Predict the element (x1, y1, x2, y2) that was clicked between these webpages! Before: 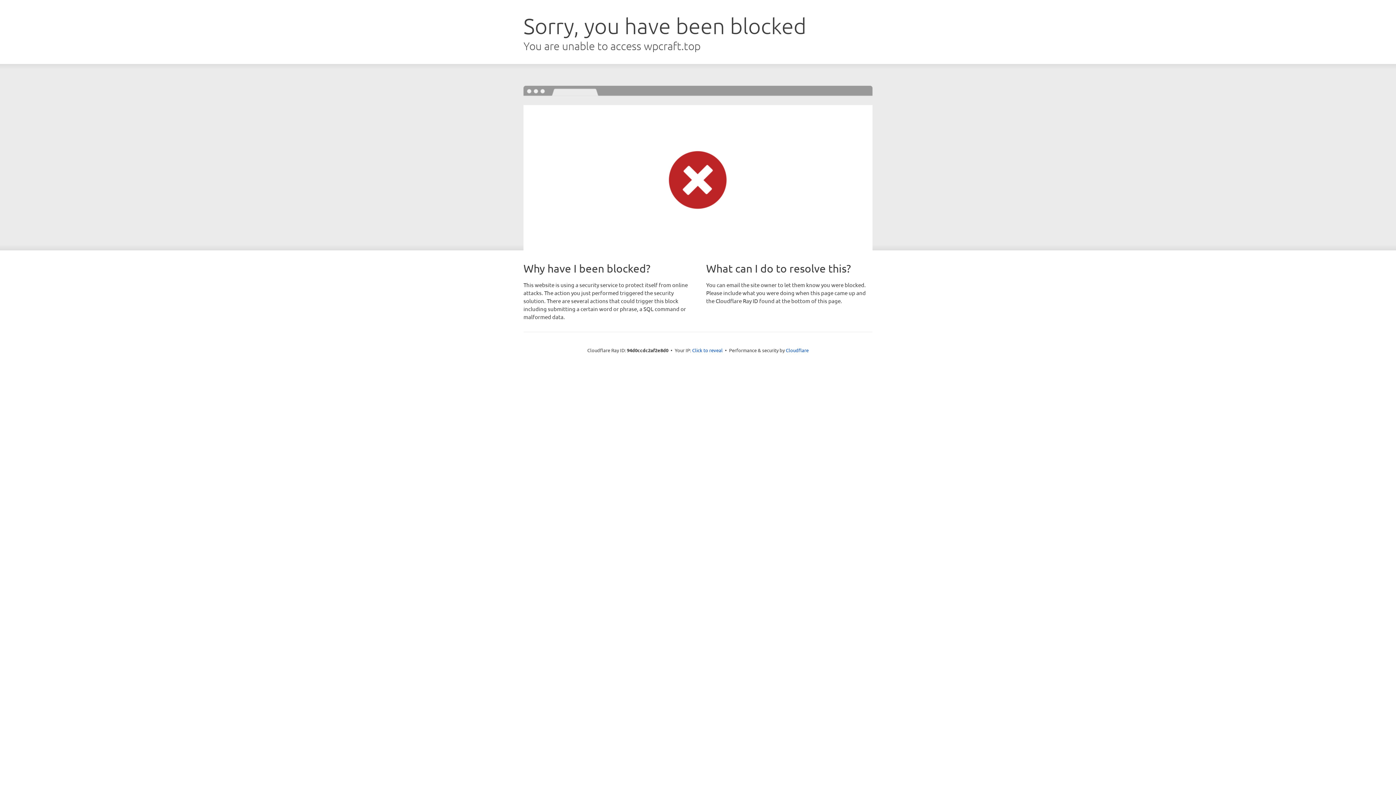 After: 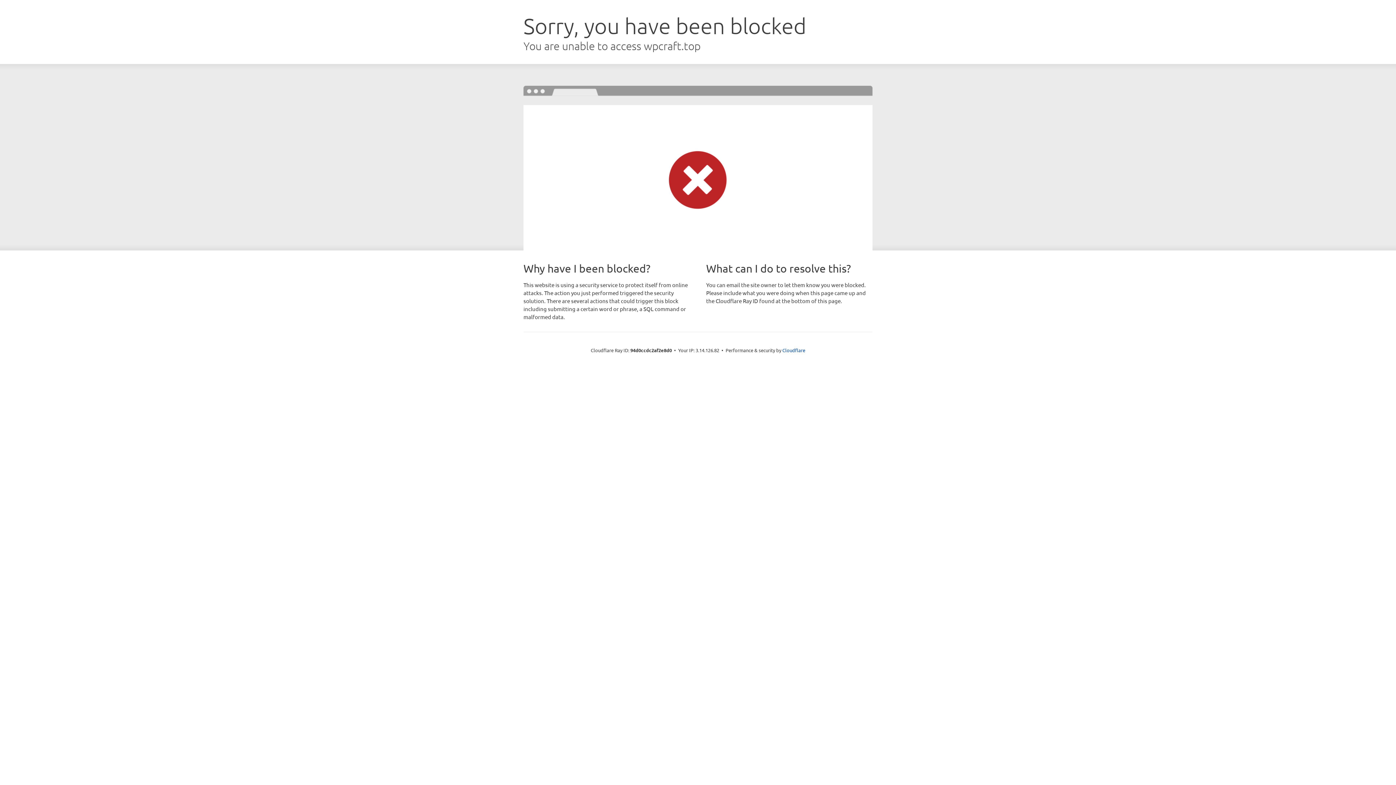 Action: bbox: (692, 346, 722, 353) label: Click to reveal